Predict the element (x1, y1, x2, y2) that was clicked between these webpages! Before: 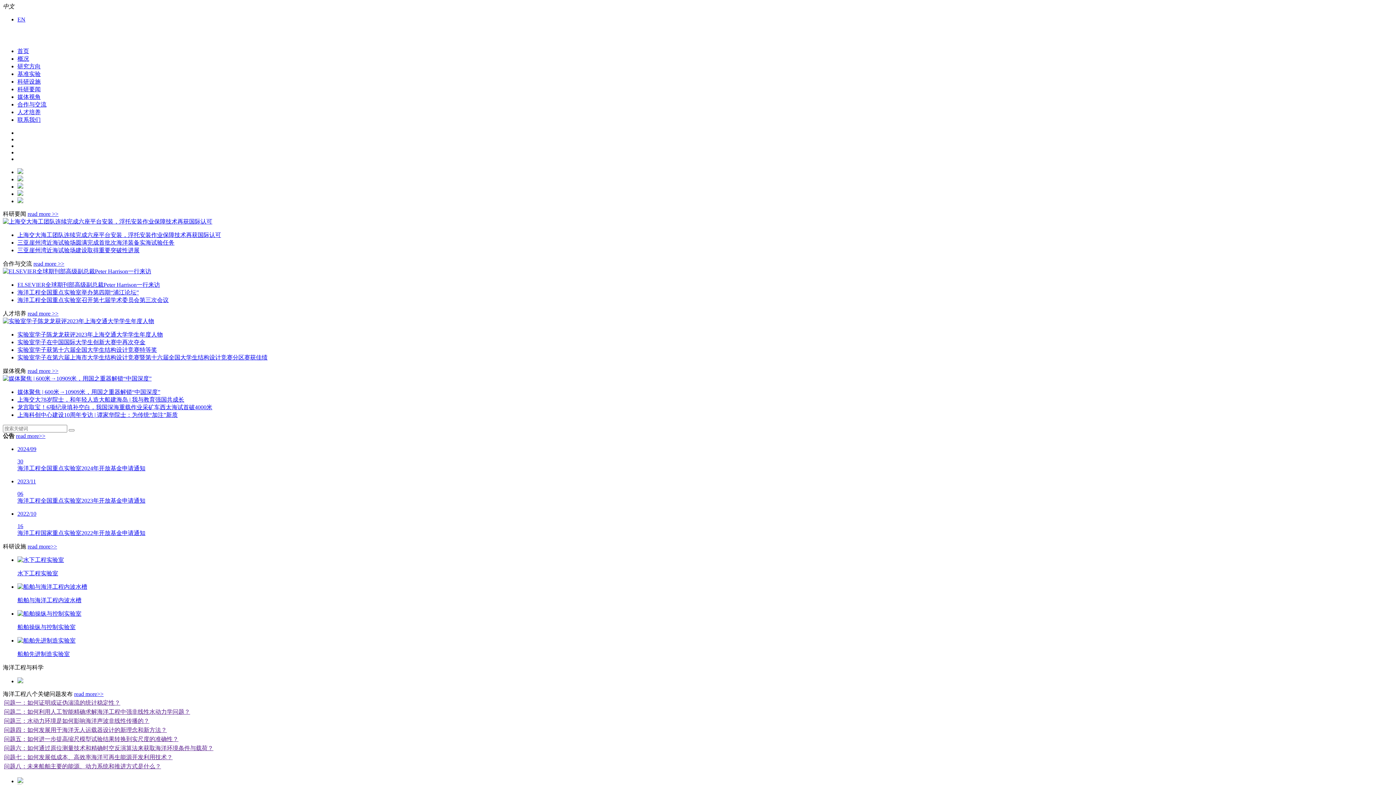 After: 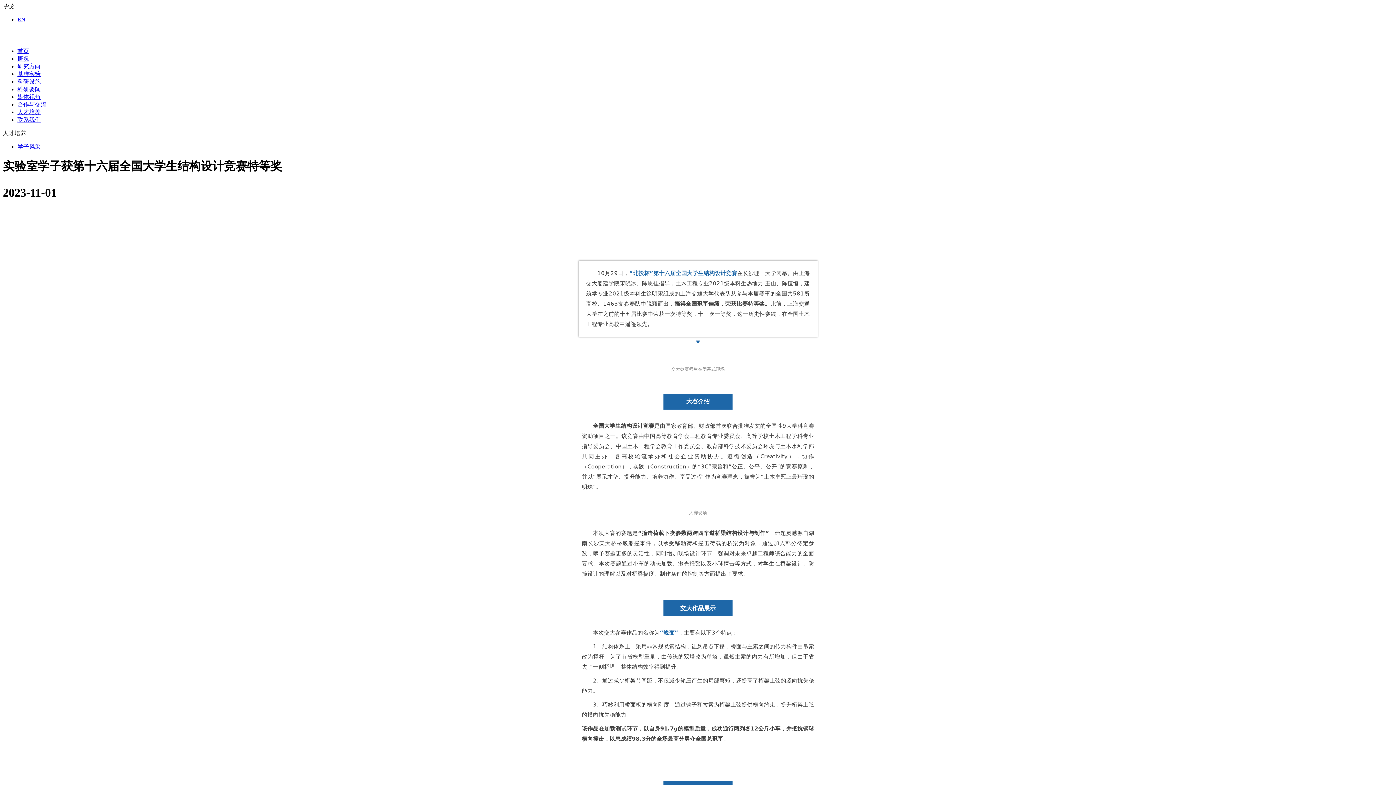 Action: label: 实验室学子获第十六届全国大学生结构设计竞赛特等奖 bbox: (17, 346, 157, 353)